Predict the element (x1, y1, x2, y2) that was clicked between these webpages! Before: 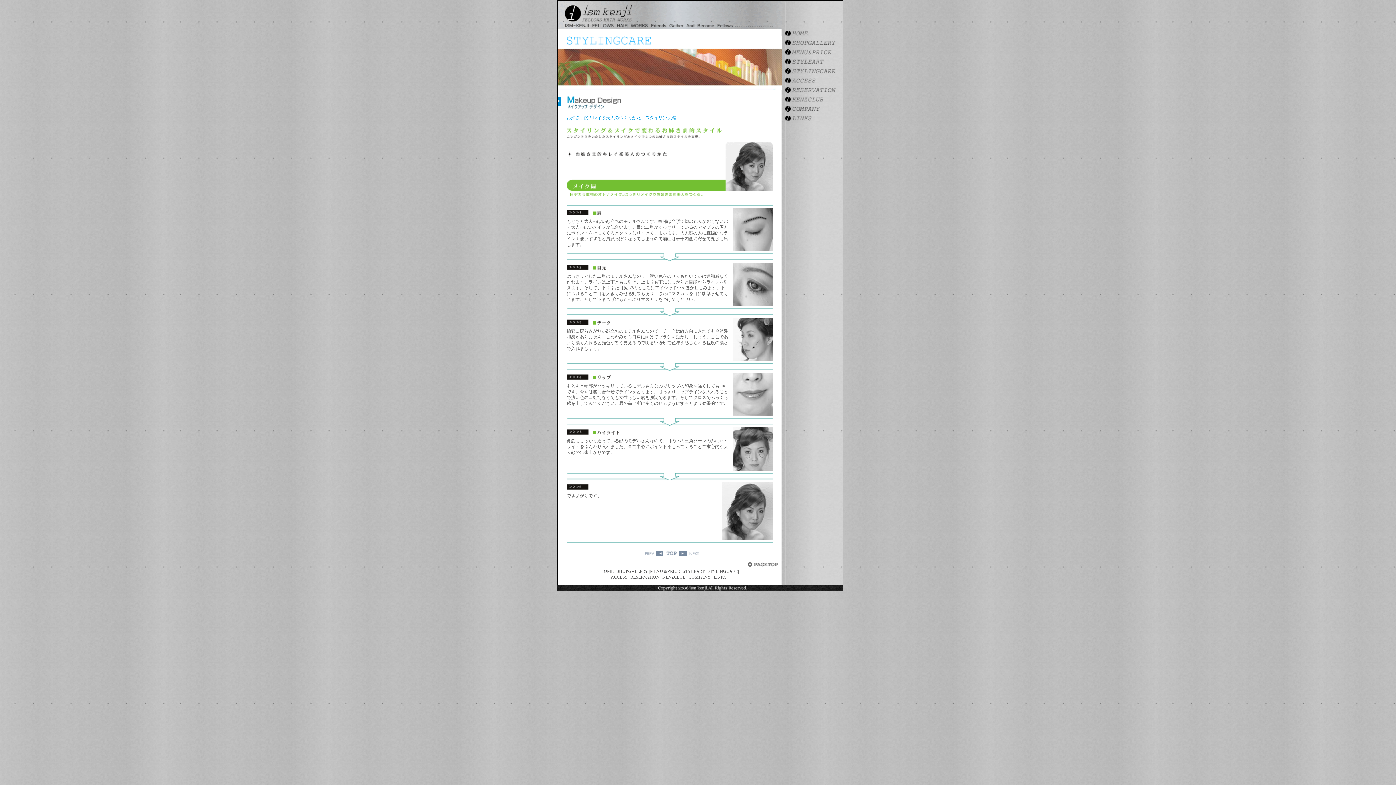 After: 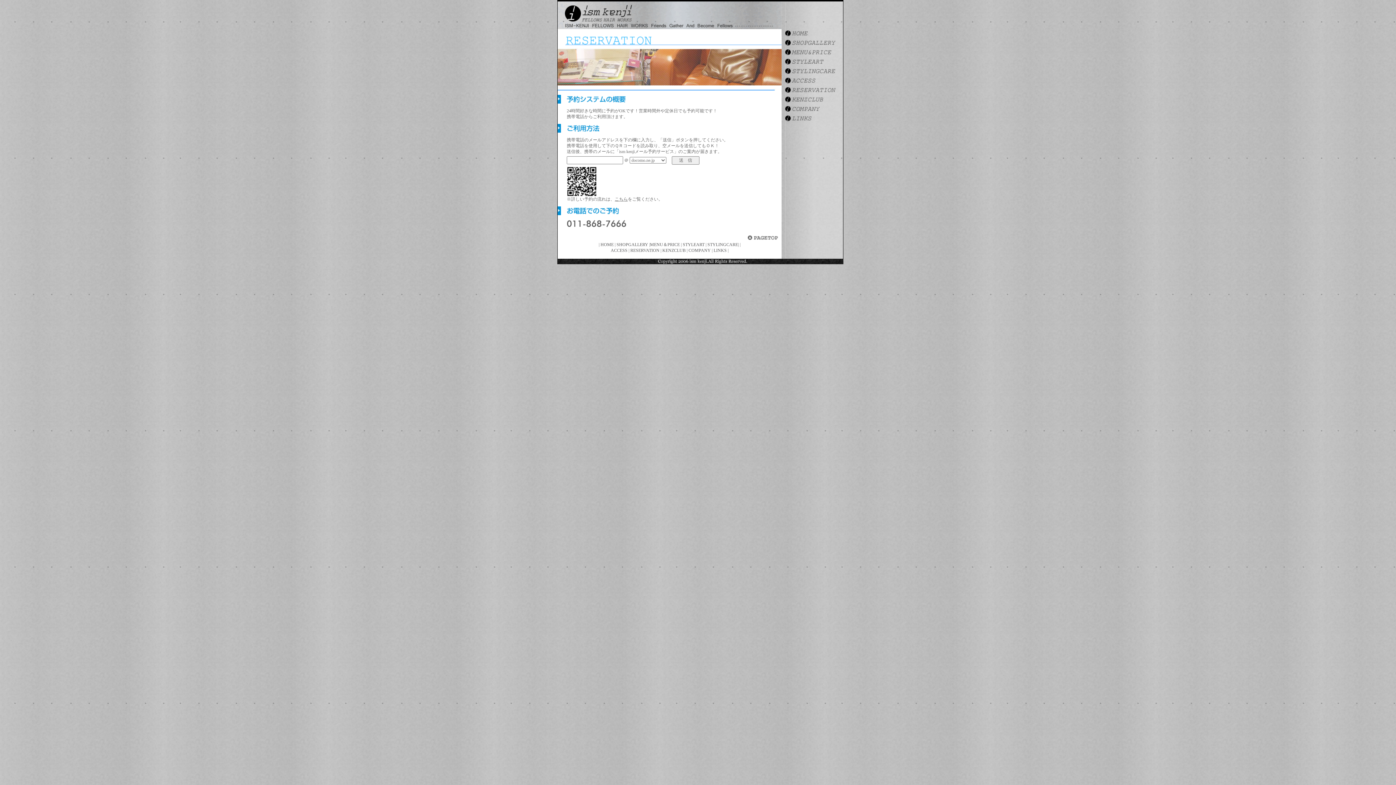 Action: bbox: (630, 574, 659, 579) label: RESERVATION